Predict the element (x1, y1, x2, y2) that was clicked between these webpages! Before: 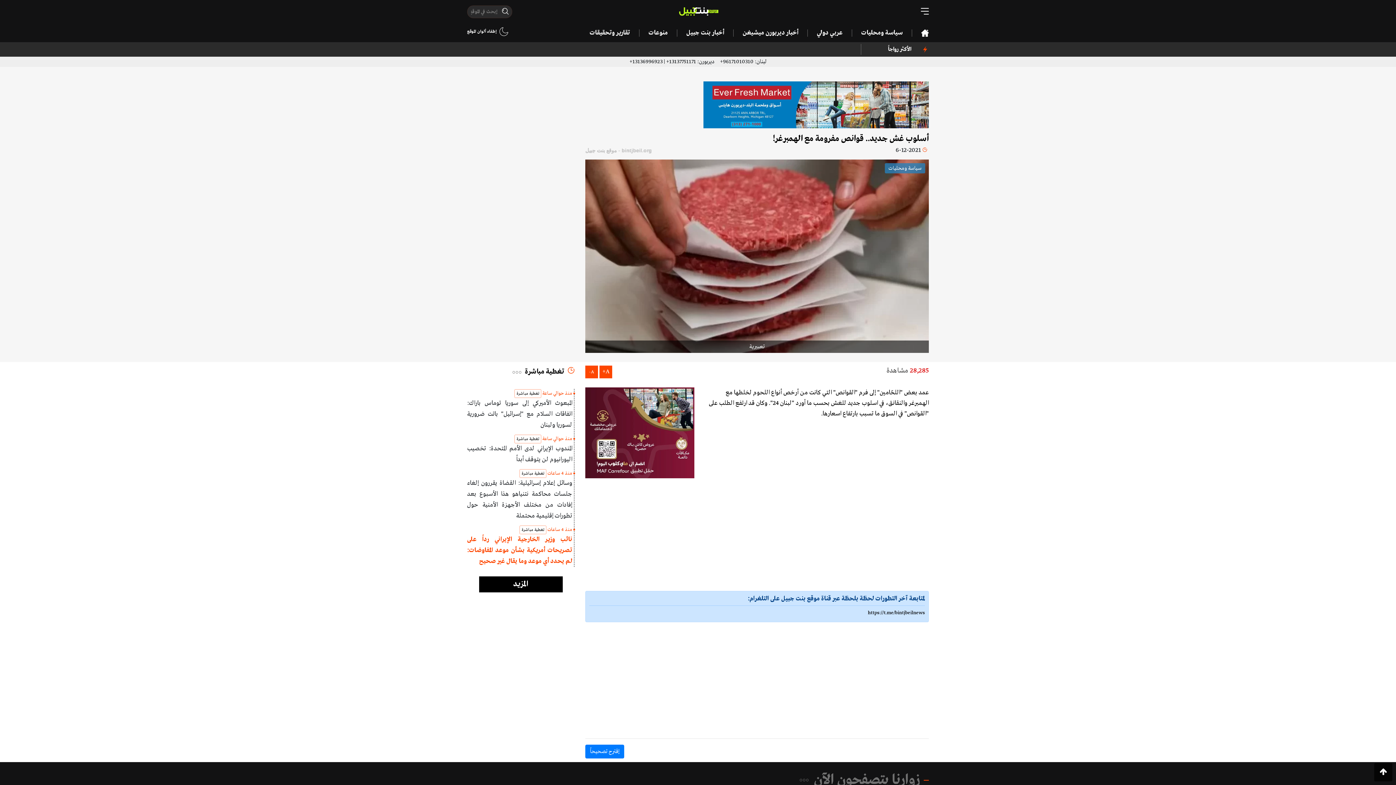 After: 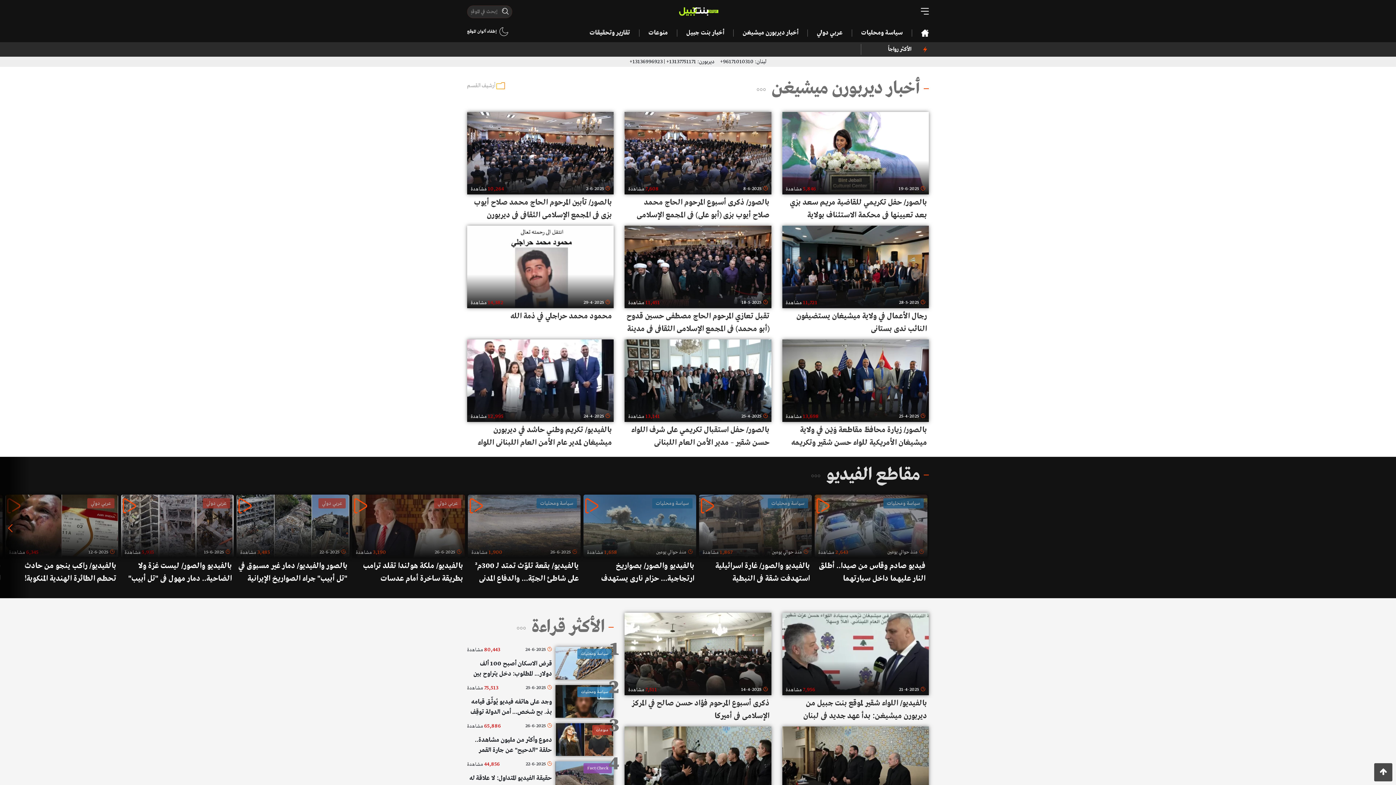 Action: label: أخبار ديربورن ميشيغن bbox: (733, 29, 807, 36)